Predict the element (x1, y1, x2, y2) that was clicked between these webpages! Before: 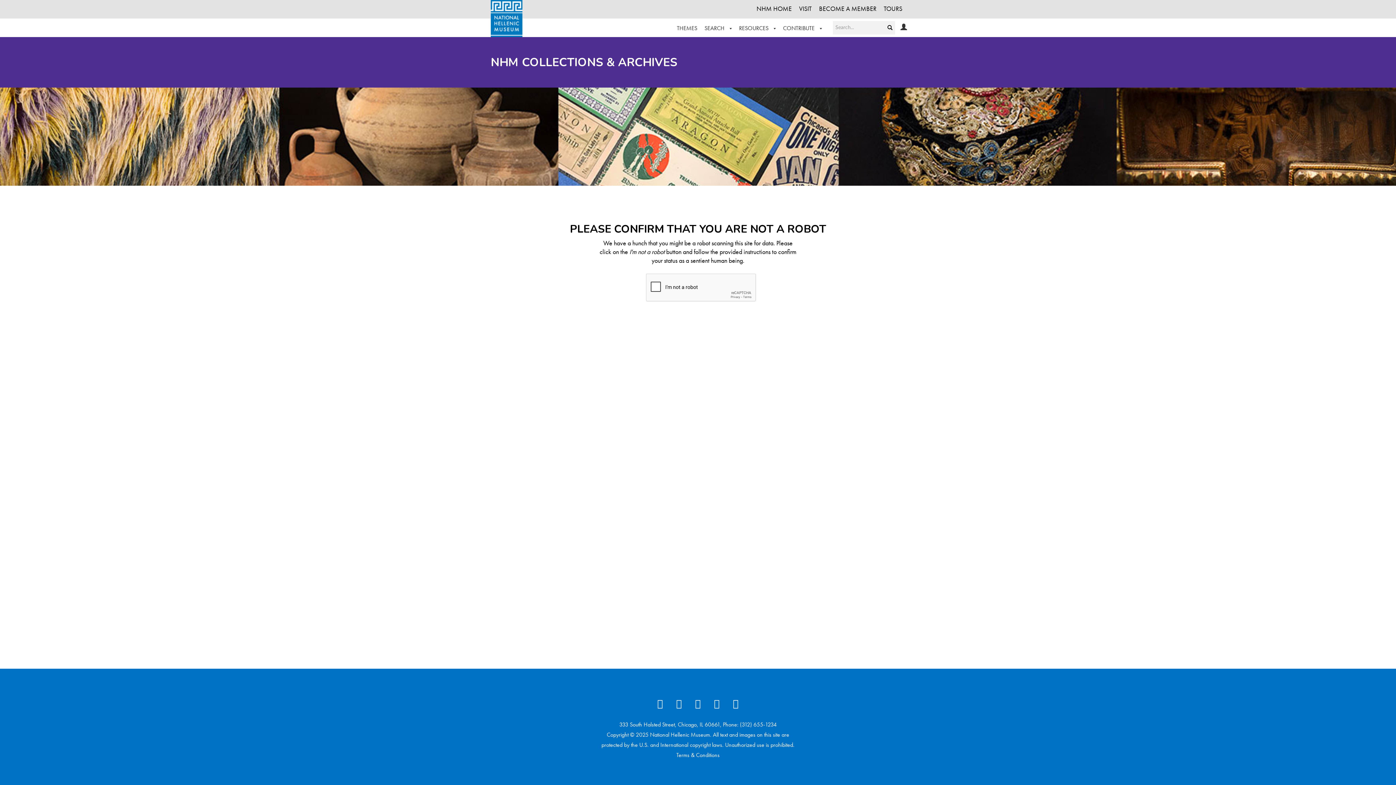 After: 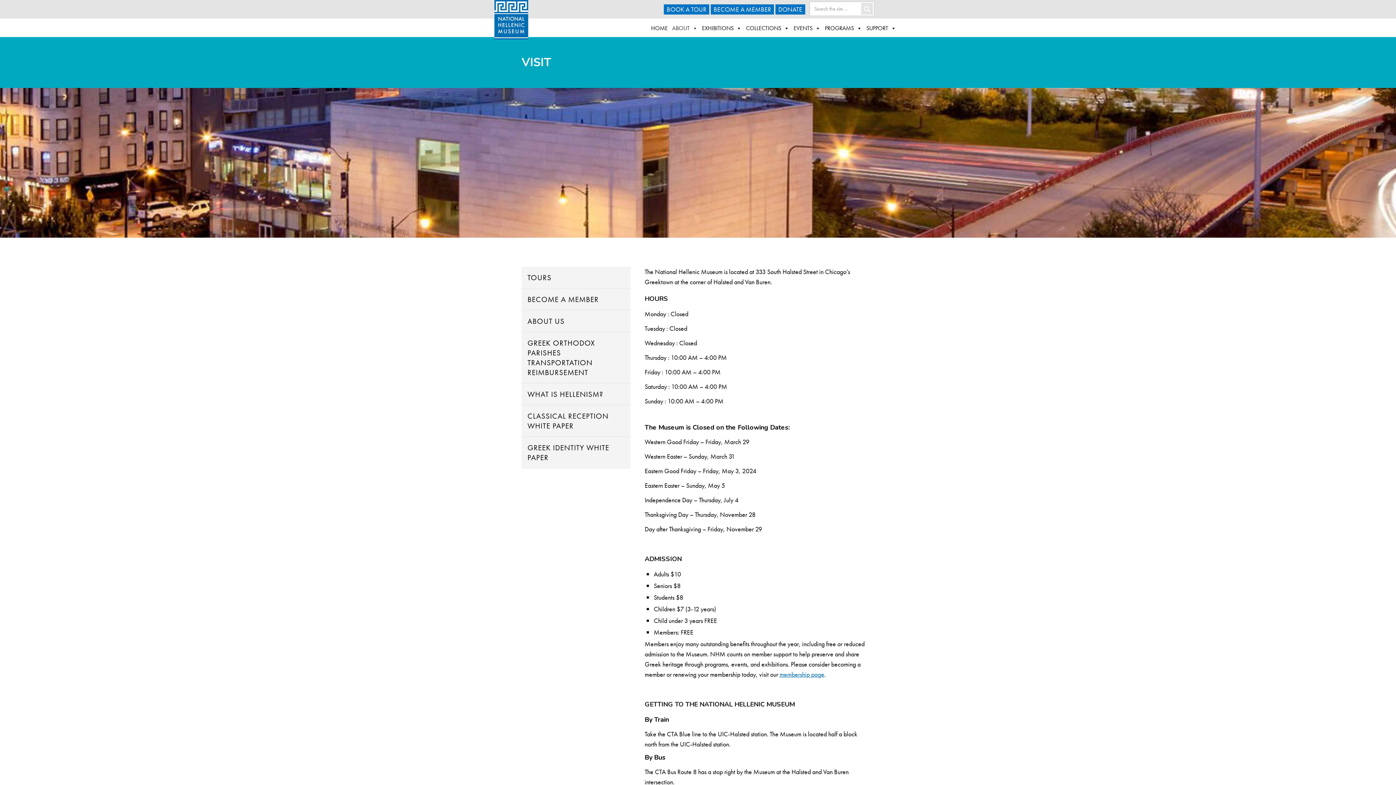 Action: label: VISIT bbox: (799, 4, 812, 12)